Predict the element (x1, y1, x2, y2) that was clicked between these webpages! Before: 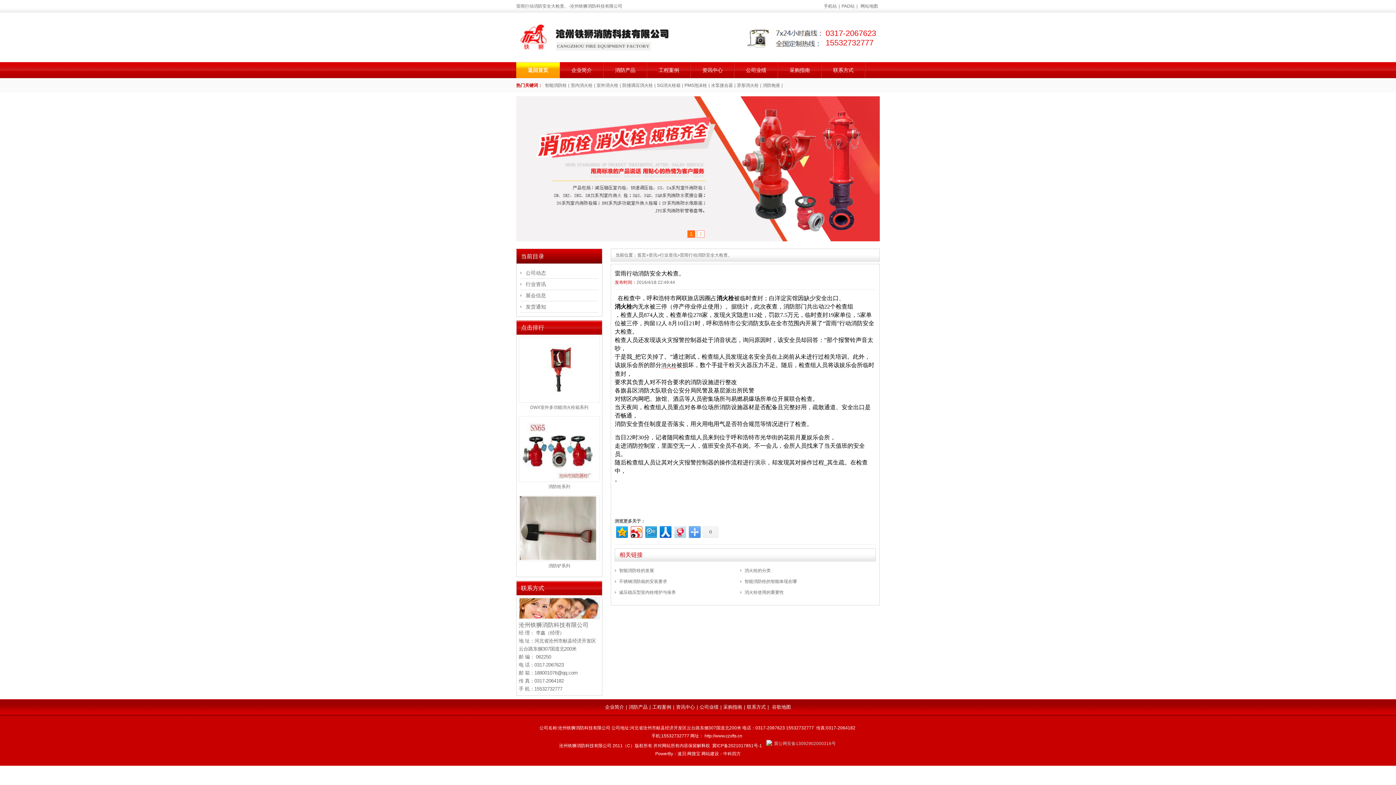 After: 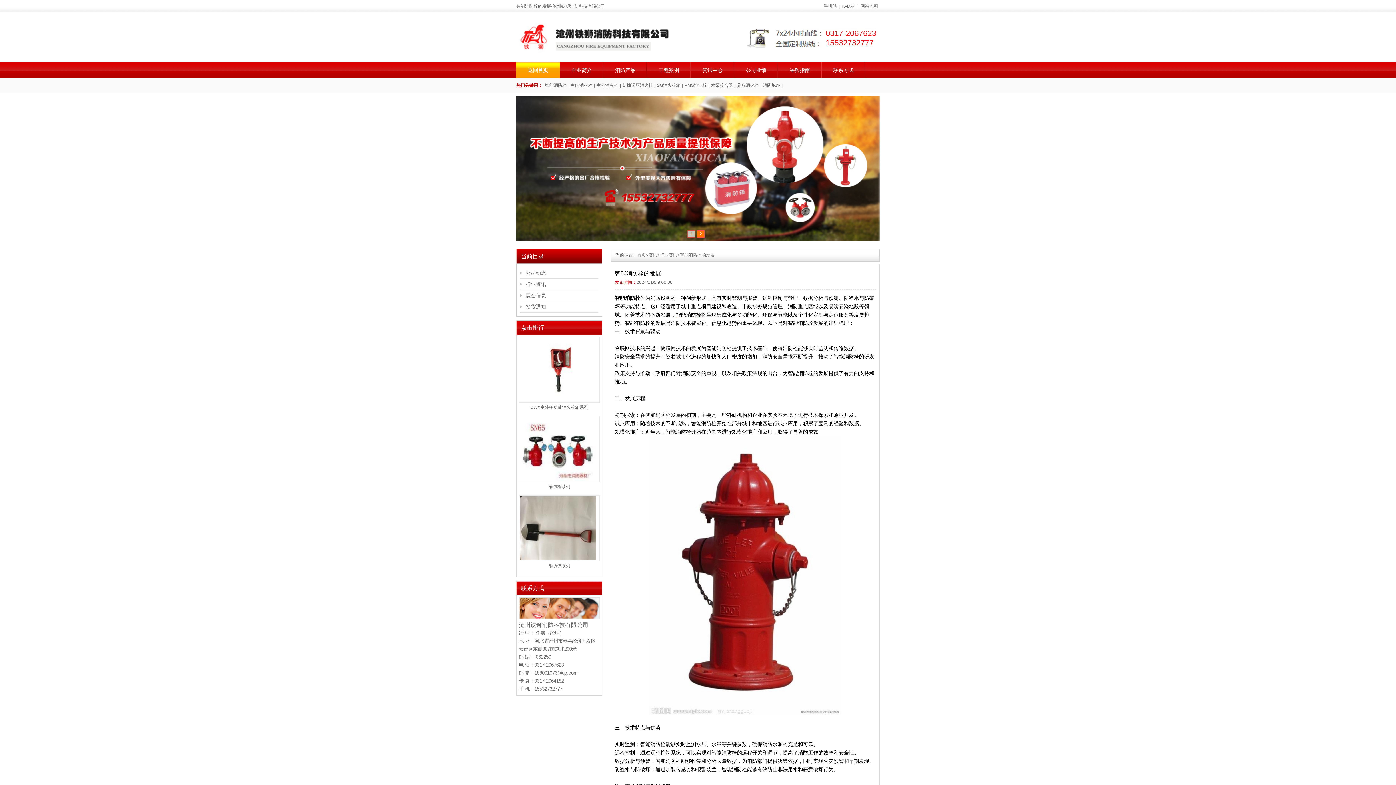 Action: label: 智能消防栓的发展 bbox: (619, 568, 654, 573)